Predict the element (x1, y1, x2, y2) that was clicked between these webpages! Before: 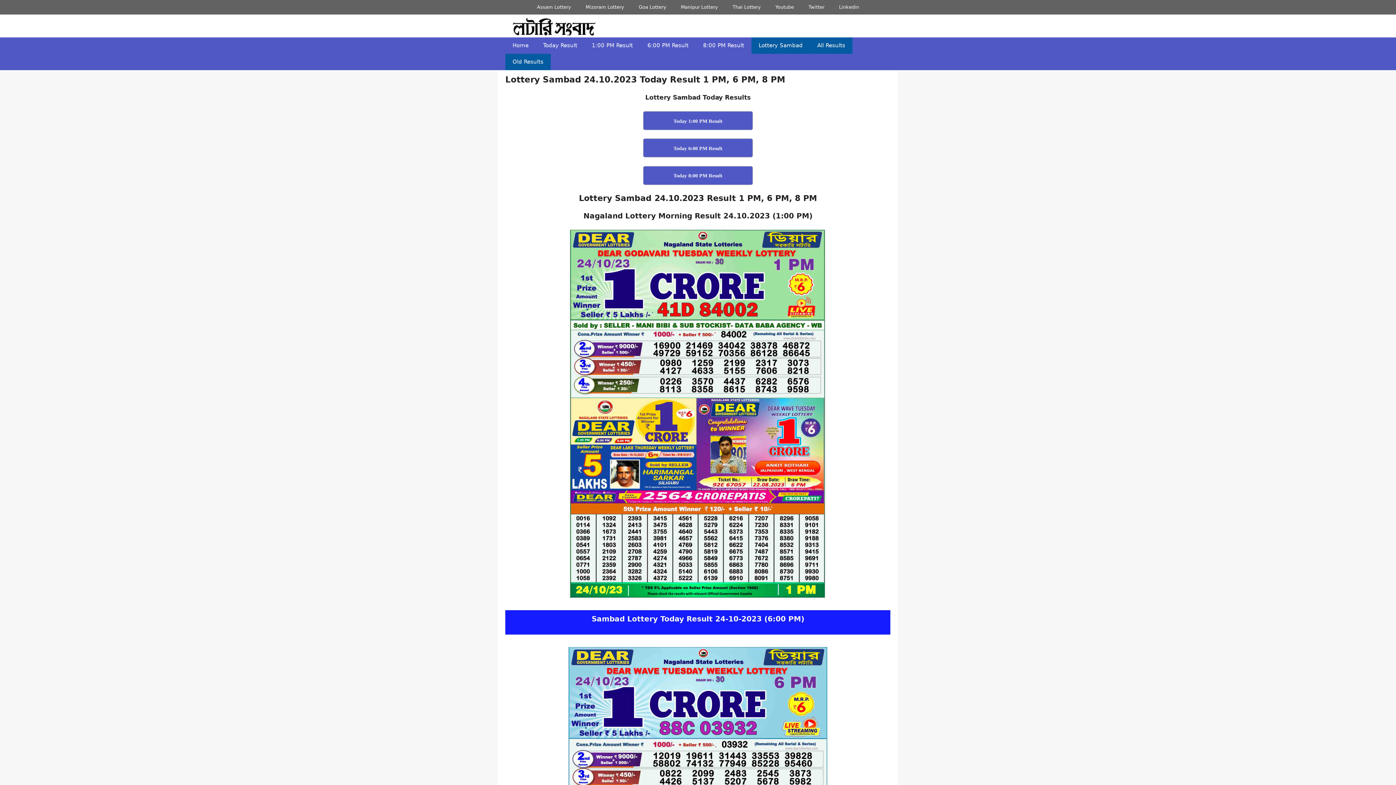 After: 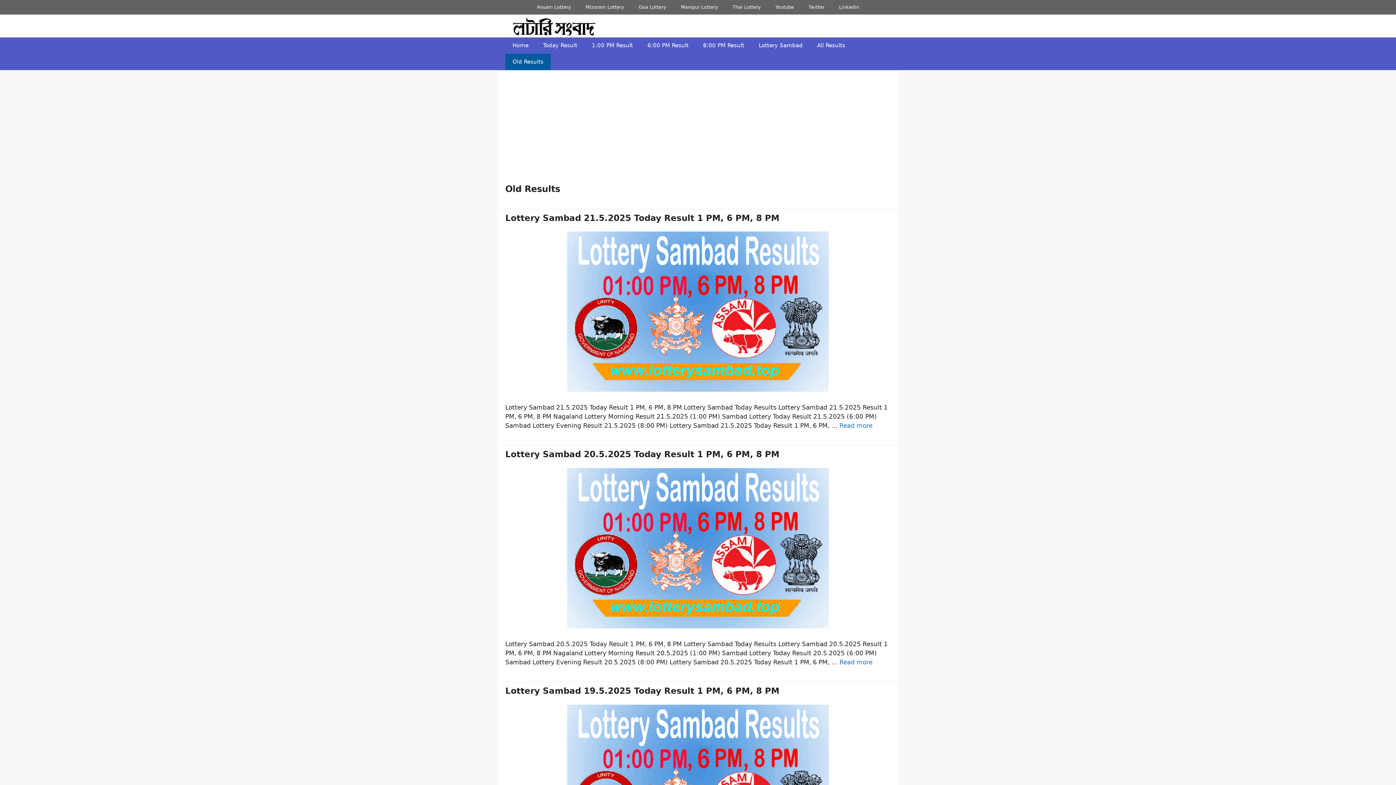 Action: label: Old Results bbox: (505, 53, 550, 70)